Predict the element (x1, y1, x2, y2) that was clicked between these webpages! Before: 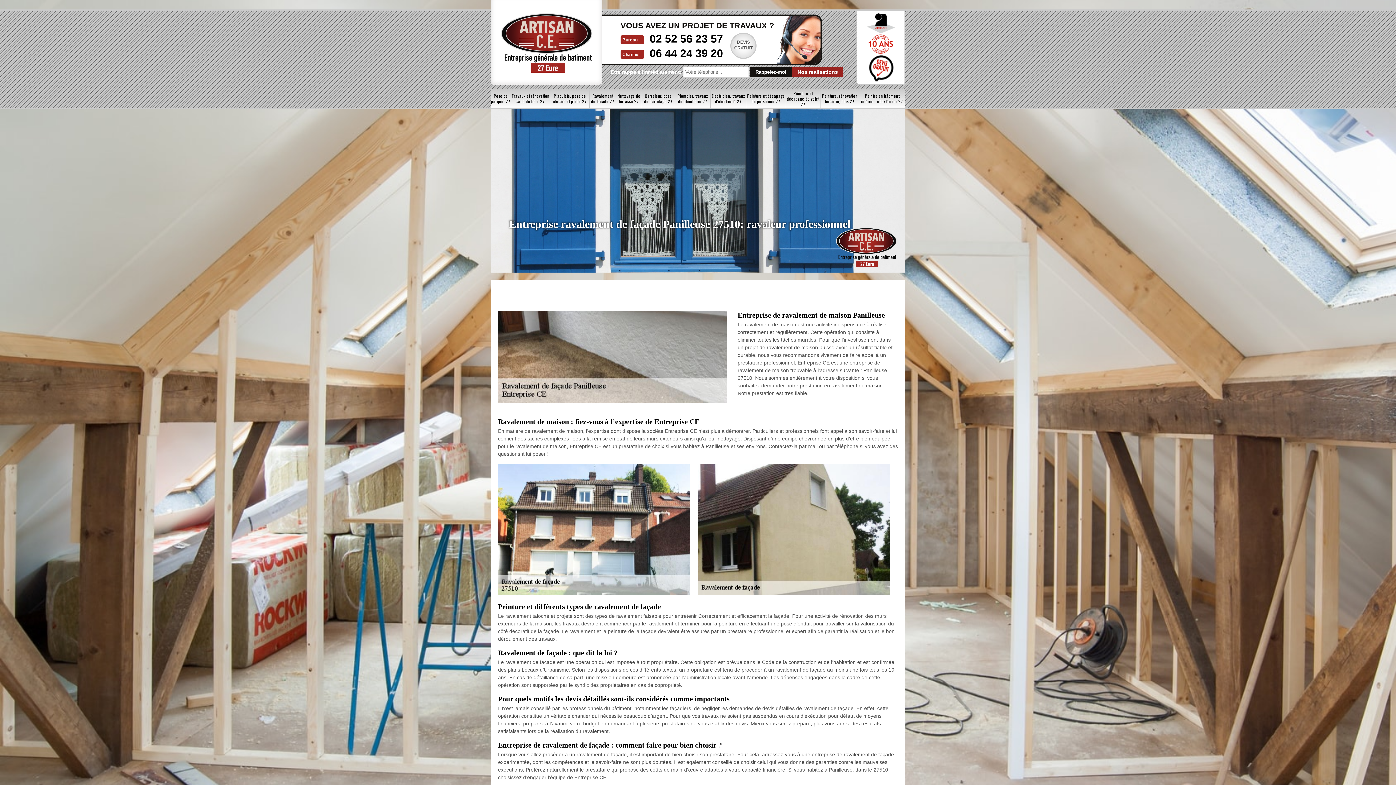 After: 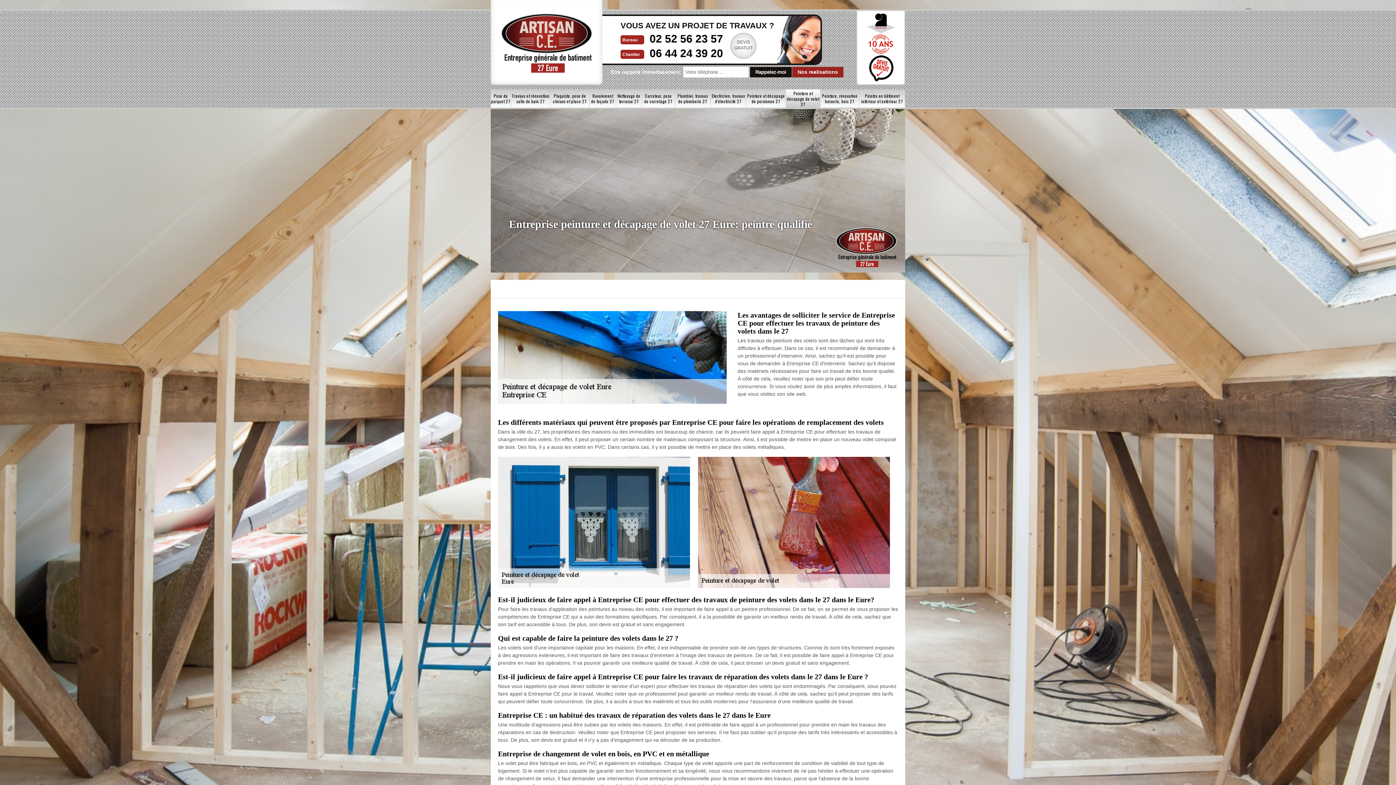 Action: bbox: (786, 89, 820, 107) label: Peinture et décapage de volet 27